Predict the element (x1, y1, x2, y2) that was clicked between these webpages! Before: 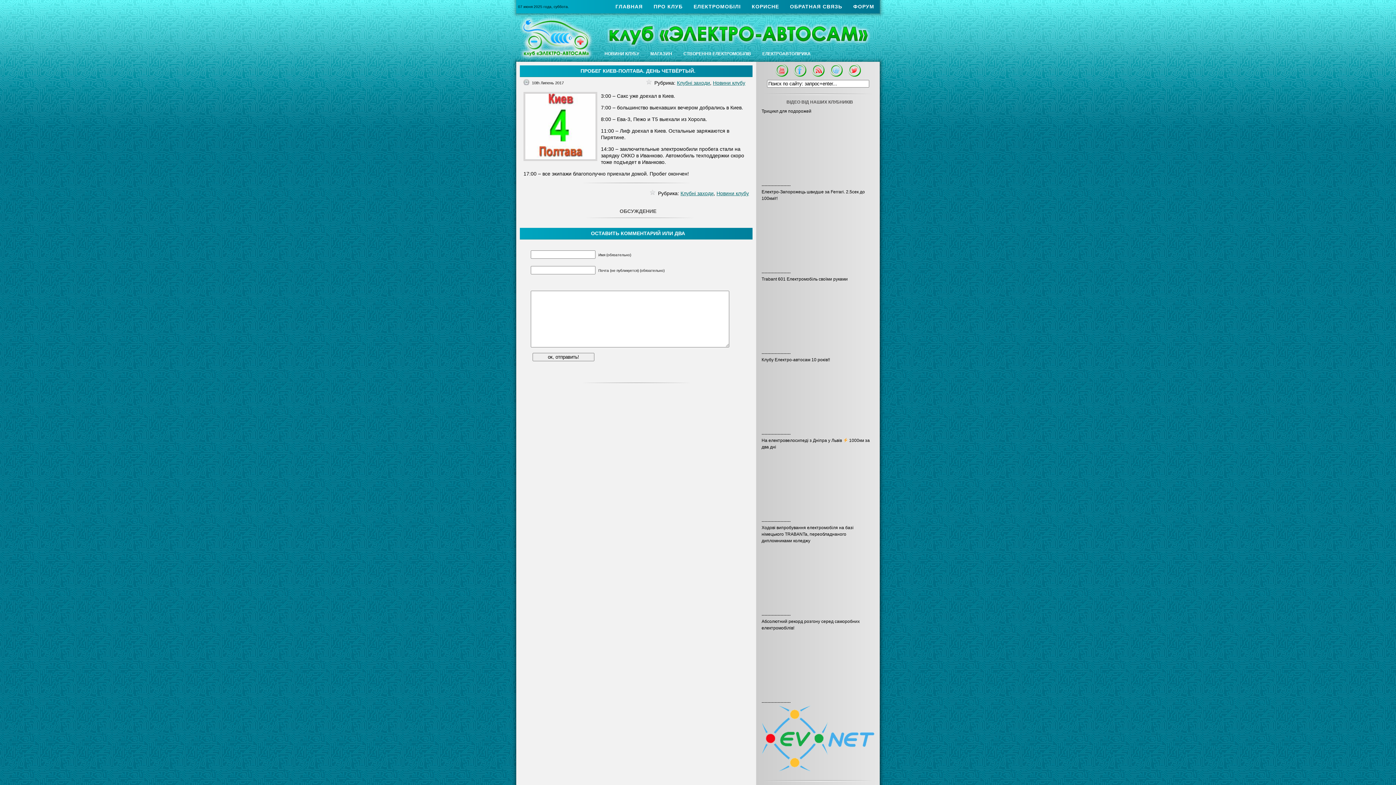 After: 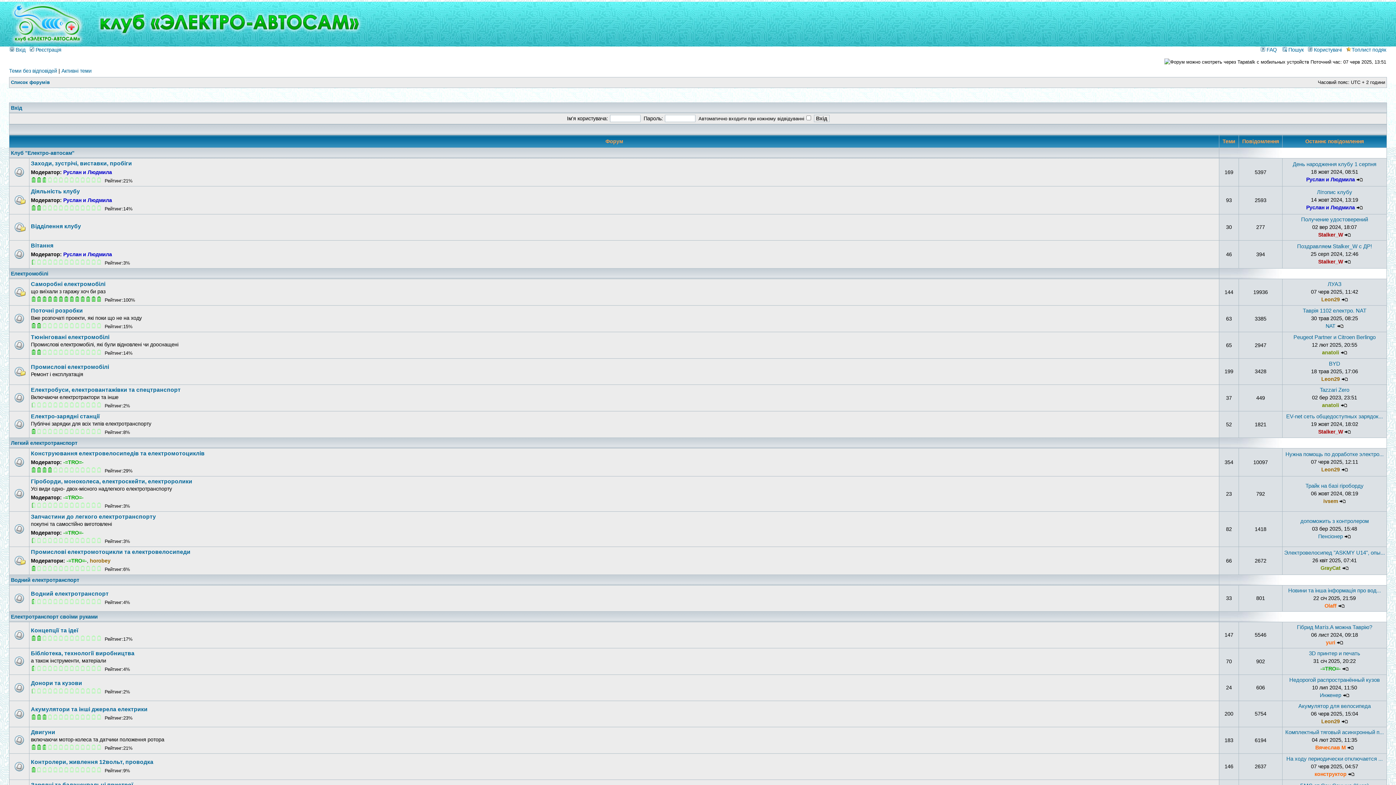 Action: bbox: (848, 0, 880, 13) label: ФОРУМ